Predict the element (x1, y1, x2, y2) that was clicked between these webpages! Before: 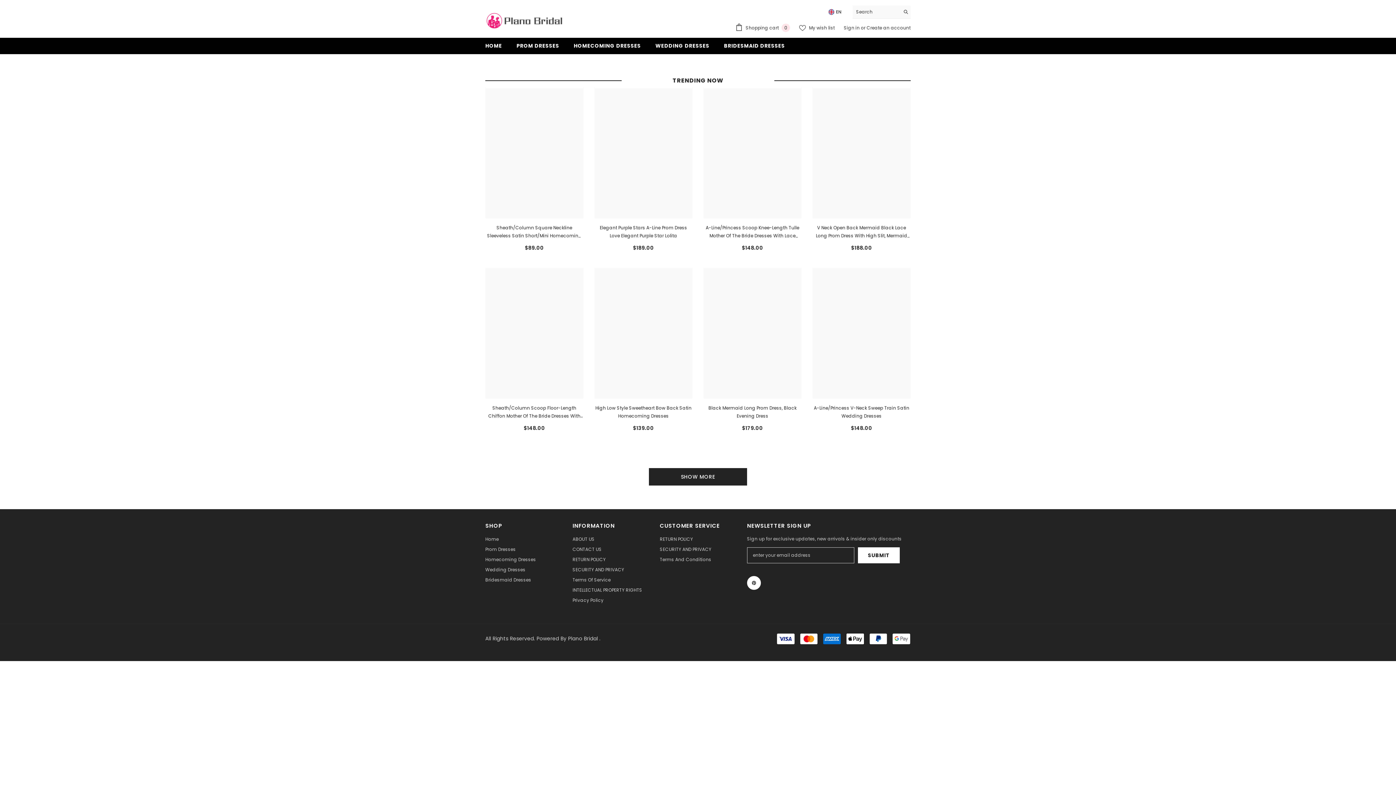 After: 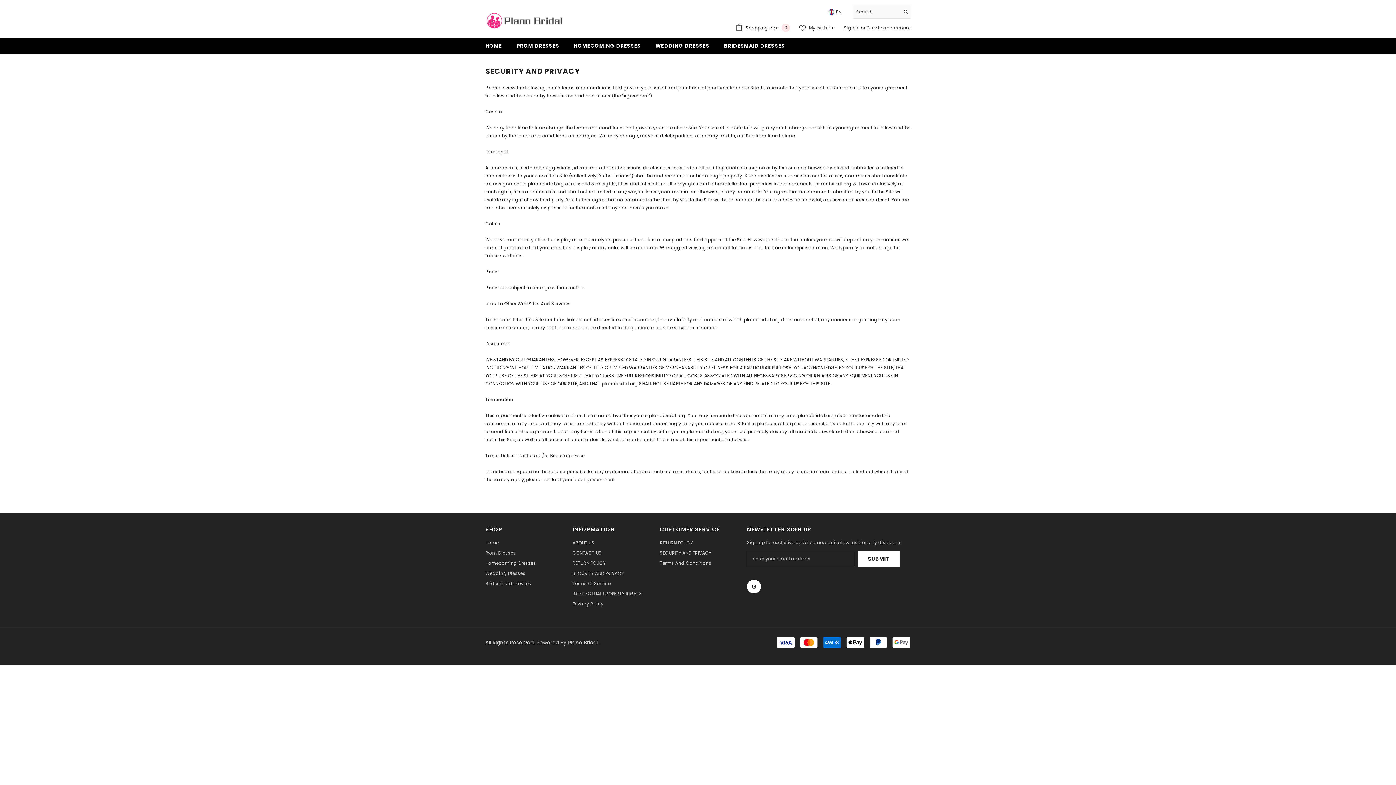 Action: label: SECURITY AND PRIVACY bbox: (660, 544, 711, 554)